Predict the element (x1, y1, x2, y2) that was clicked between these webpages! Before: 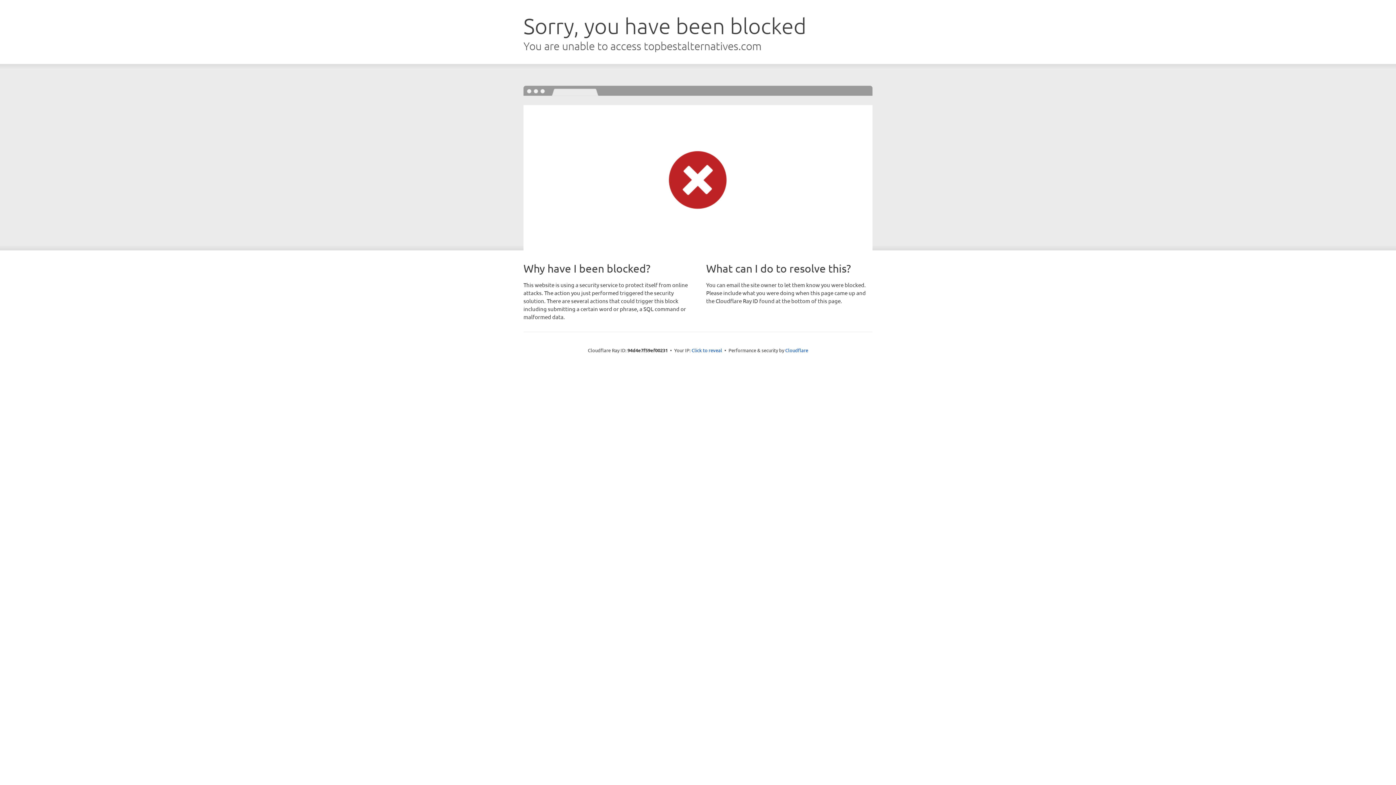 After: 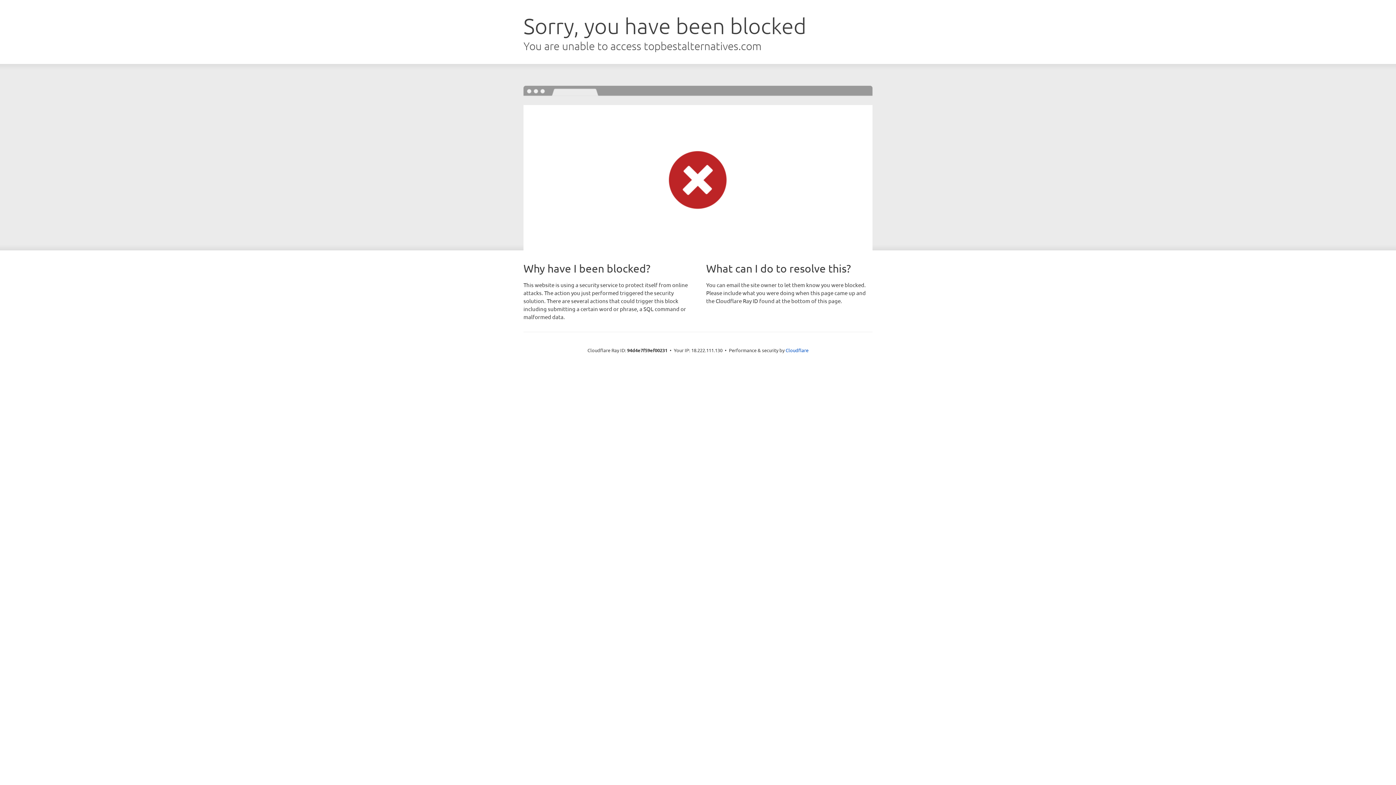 Action: bbox: (691, 346, 722, 353) label: Click to reveal